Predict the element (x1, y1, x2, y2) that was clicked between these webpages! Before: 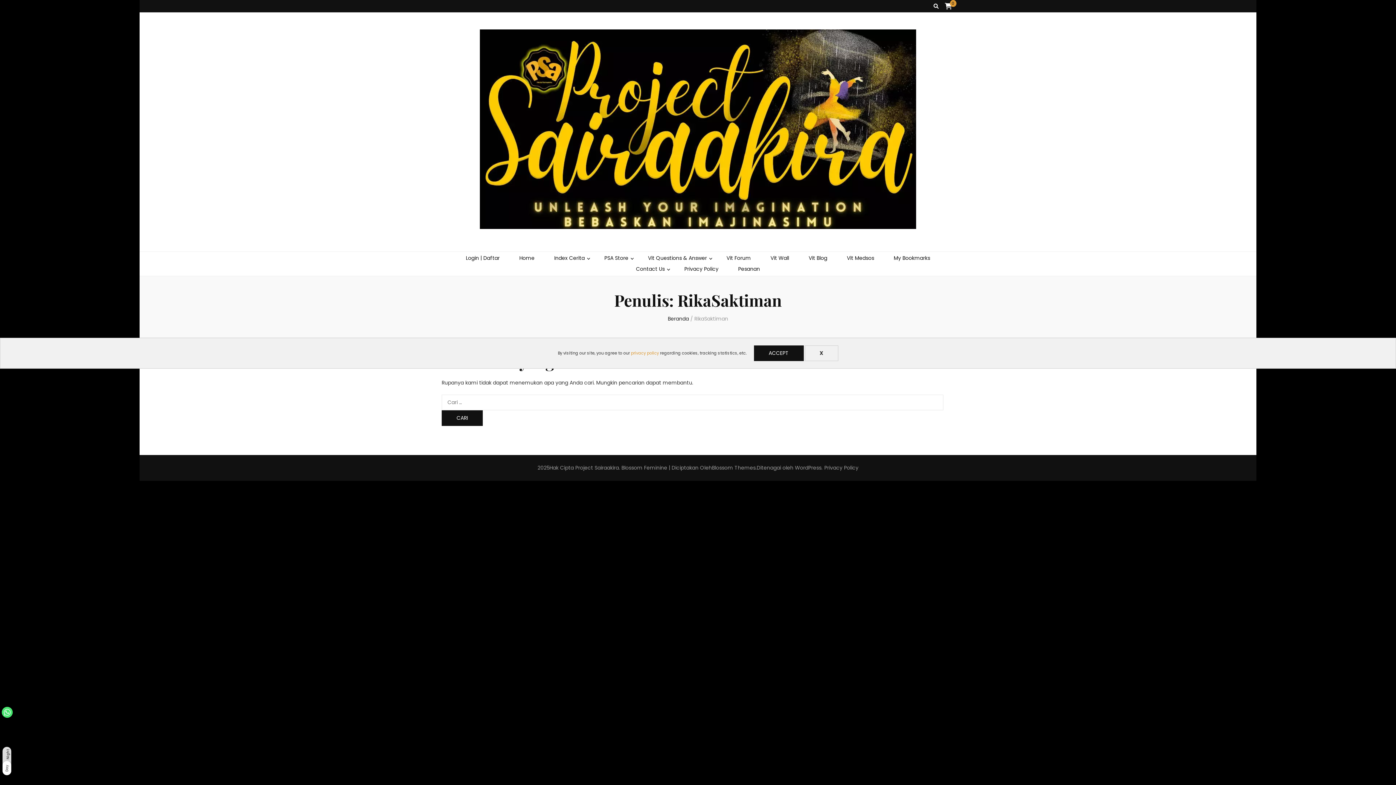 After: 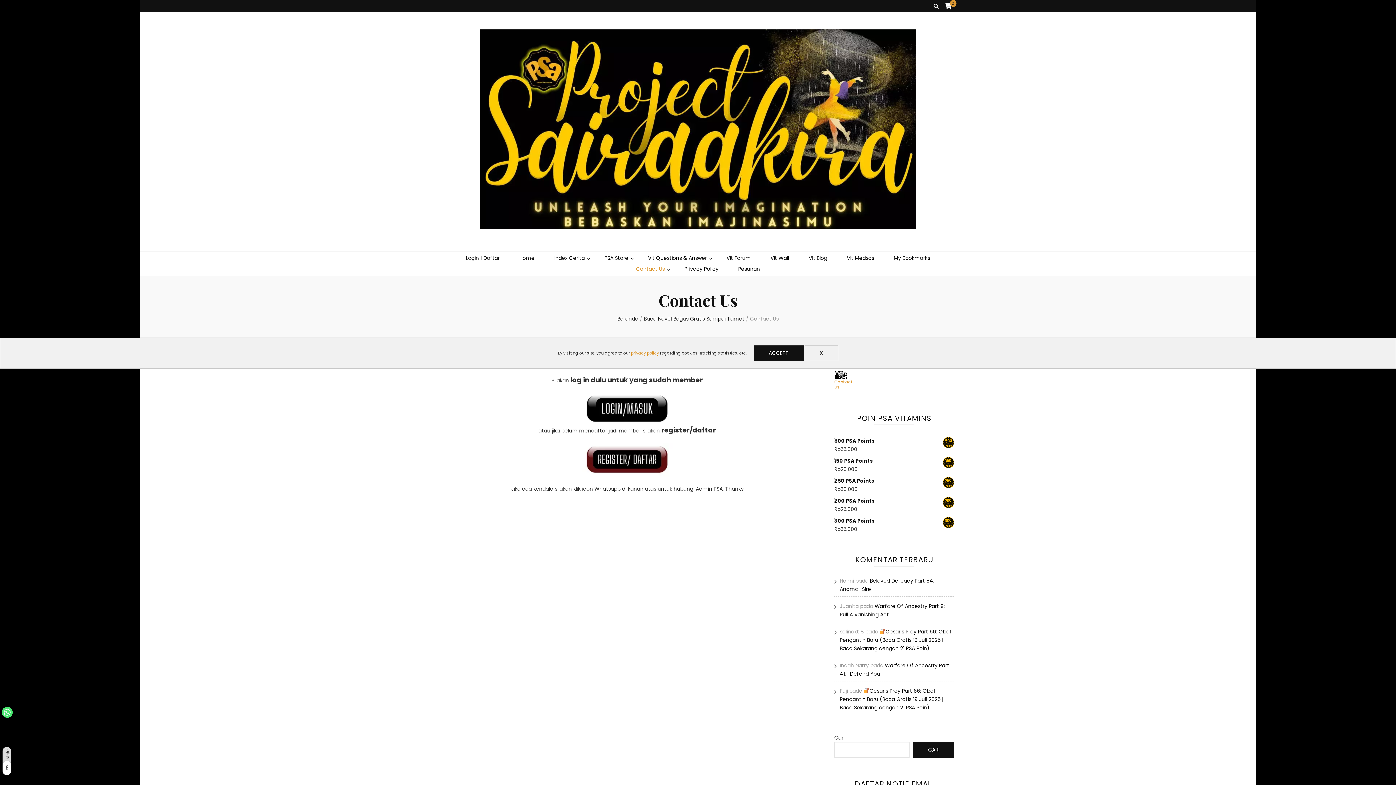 Action: bbox: (636, 265, 664, 273) label: Contact Us